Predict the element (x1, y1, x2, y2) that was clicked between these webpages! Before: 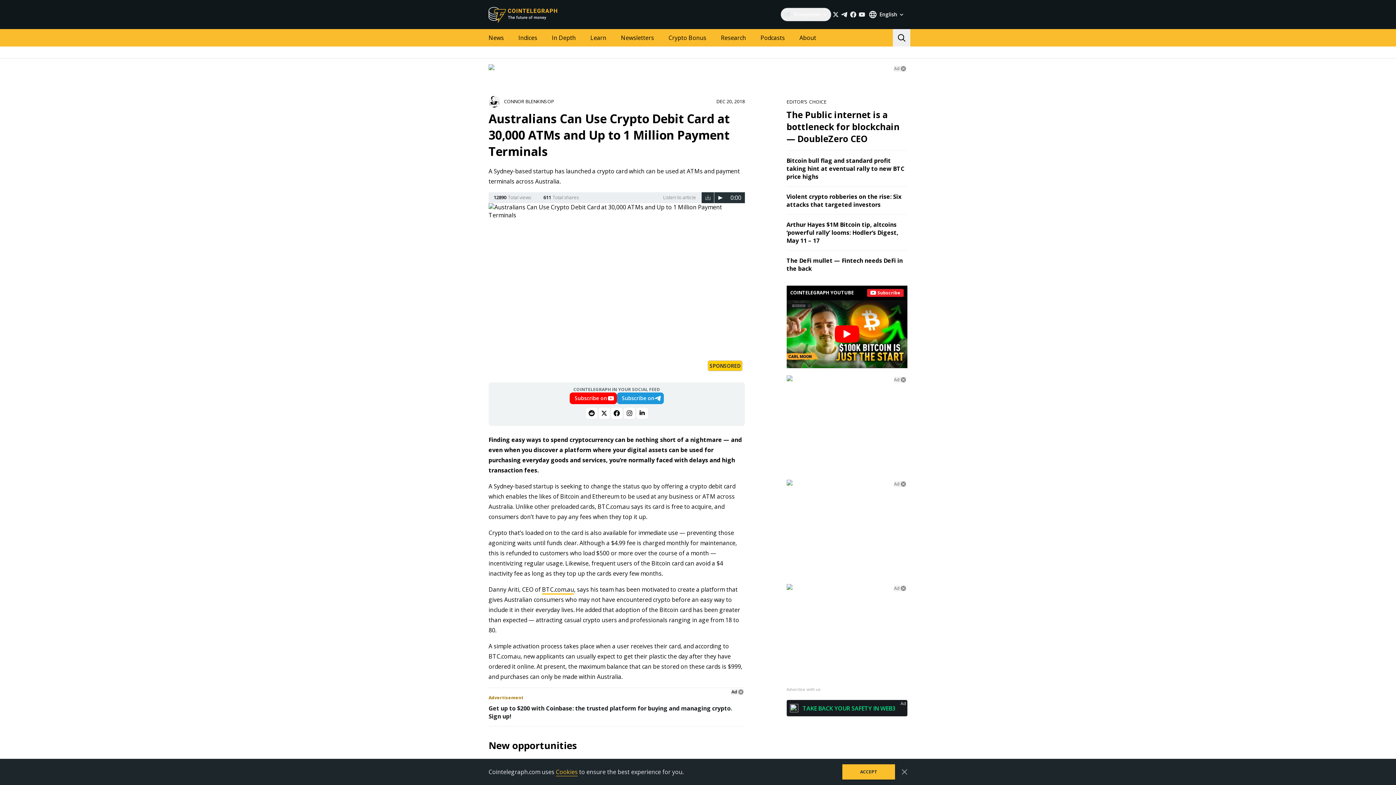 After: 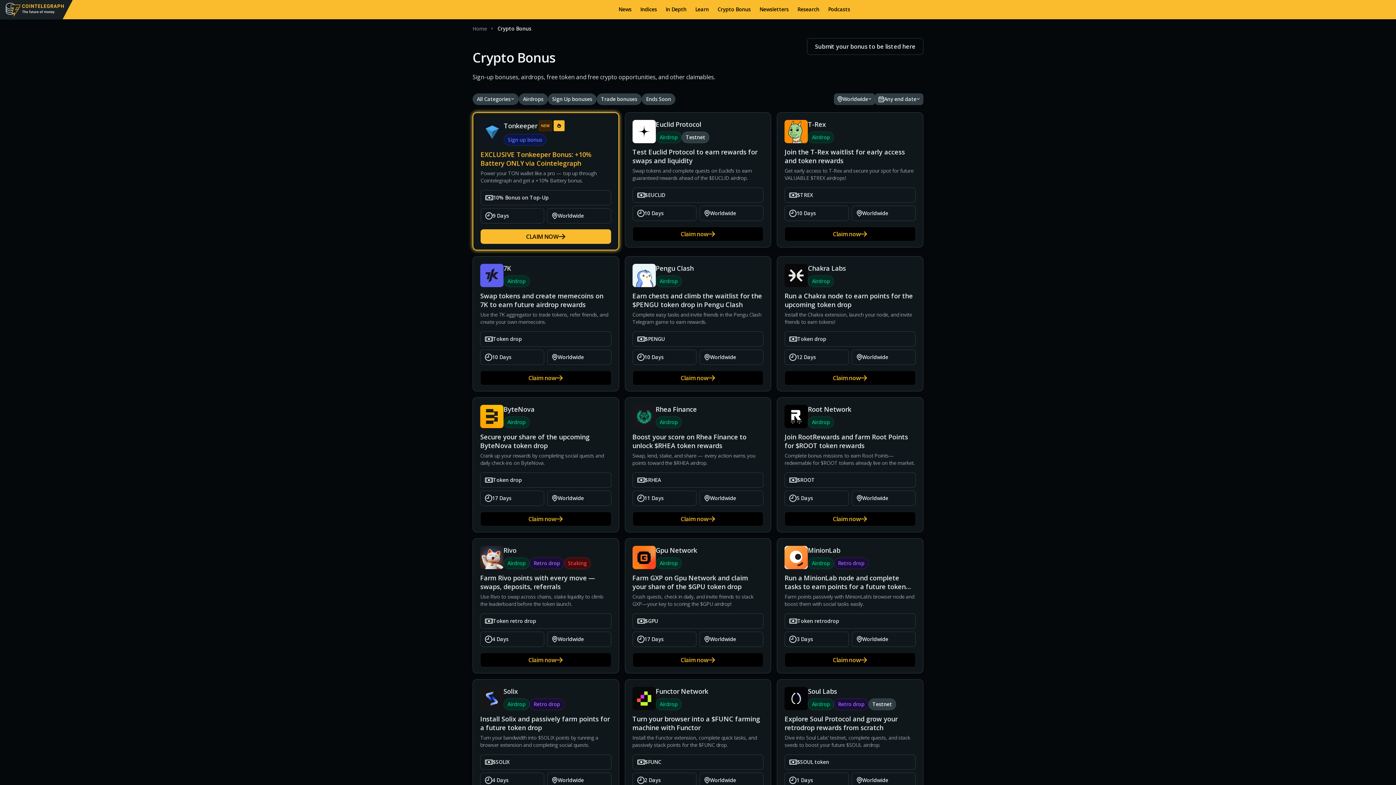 Action: bbox: (661, 29, 713, 46) label: Crypto Bonus